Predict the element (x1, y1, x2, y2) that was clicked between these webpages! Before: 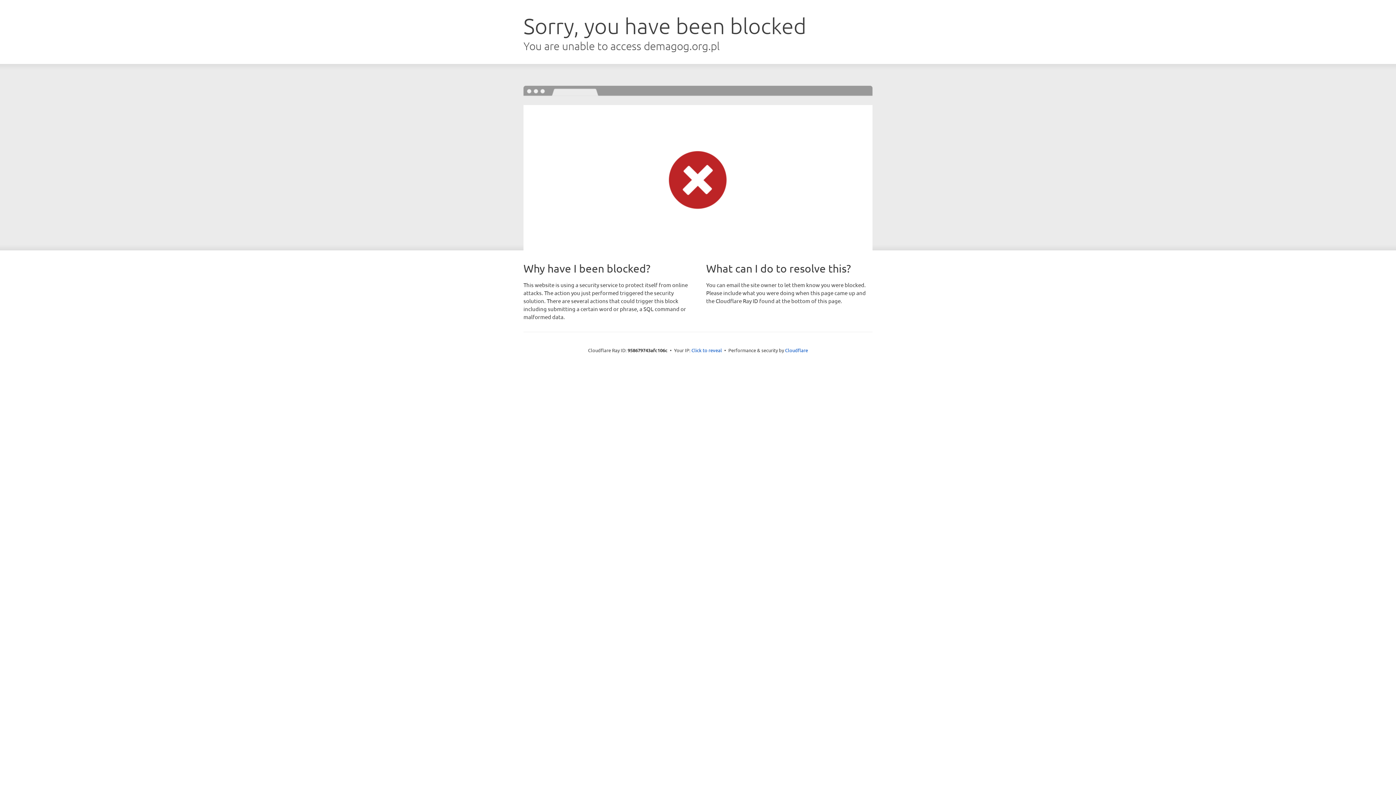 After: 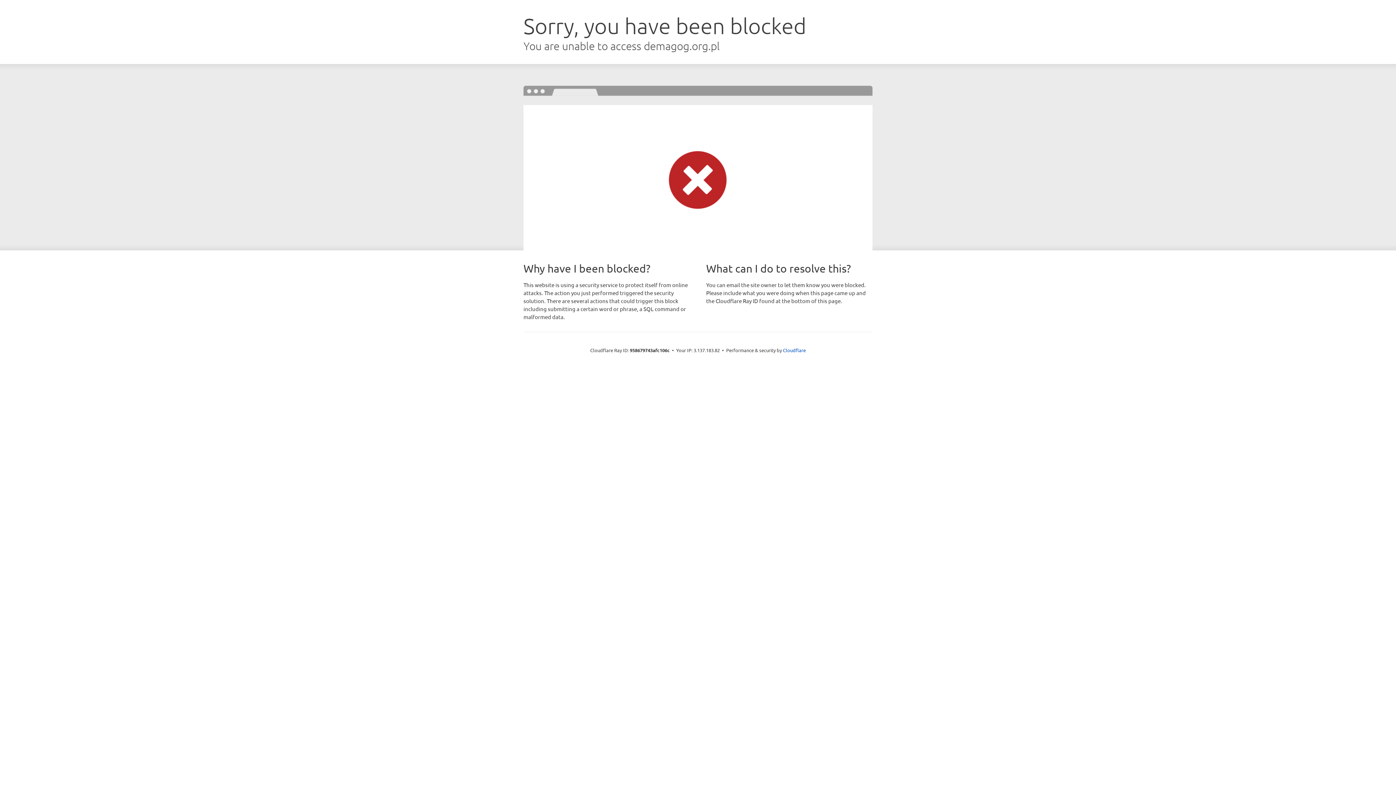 Action: label: Click to reveal bbox: (691, 346, 722, 353)